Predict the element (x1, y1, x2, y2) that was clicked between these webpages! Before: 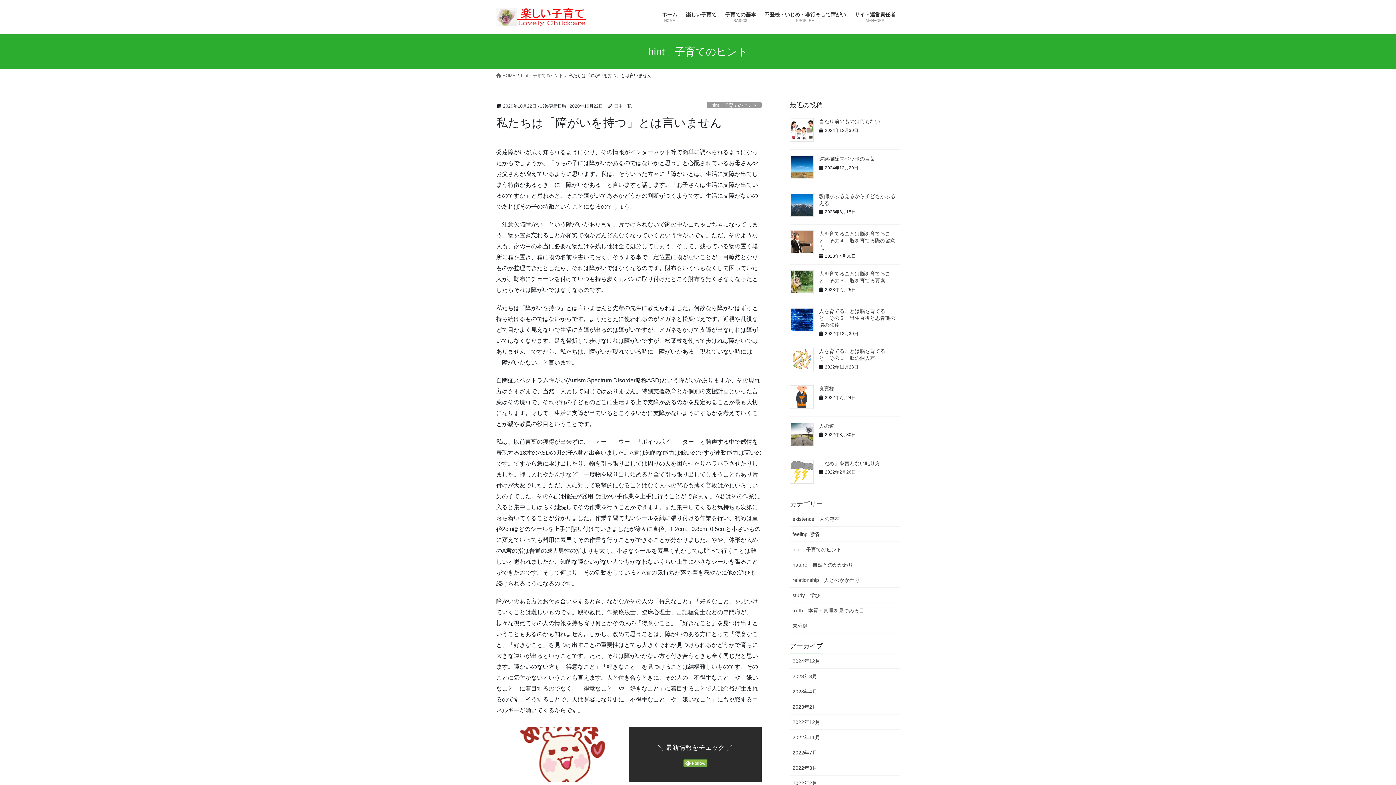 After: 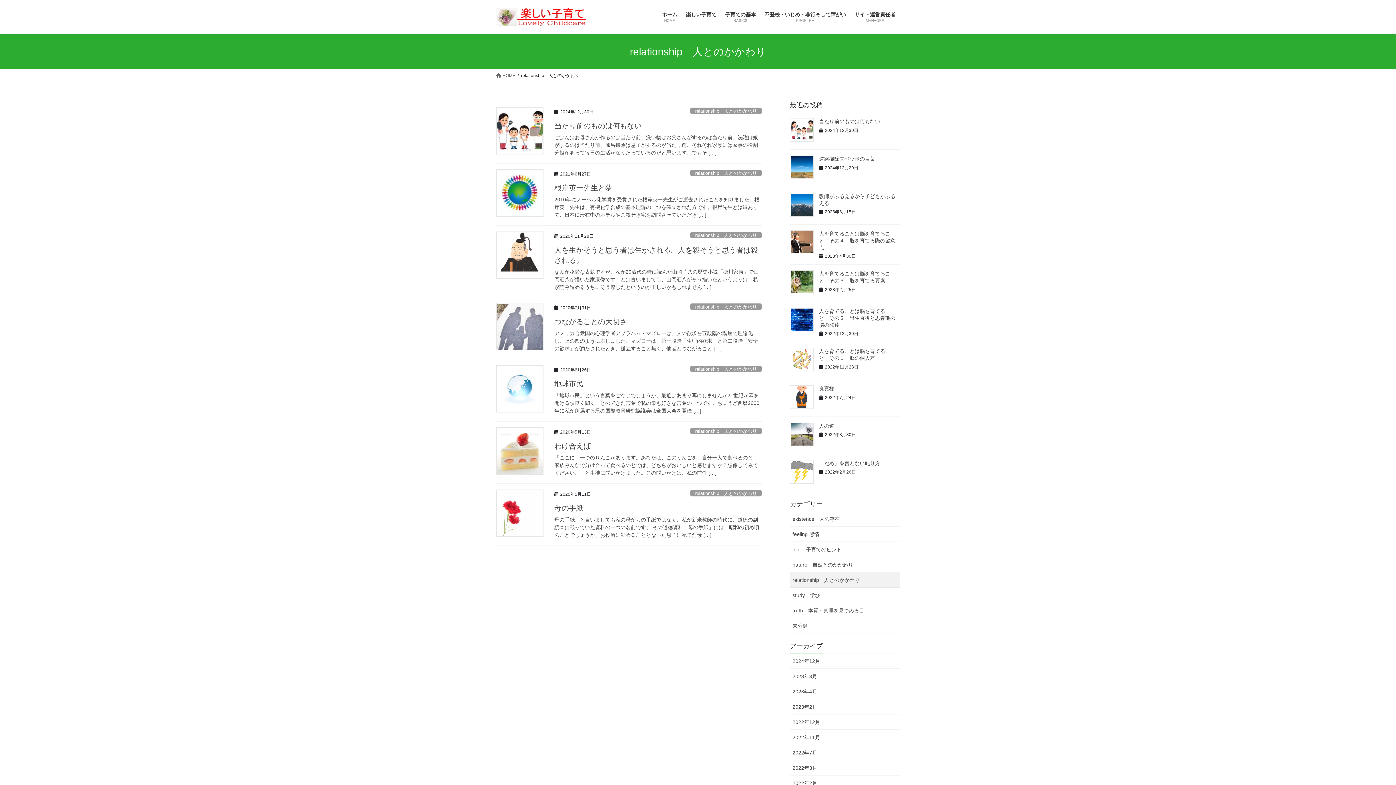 Action: label: relationship　人とのかかわり bbox: (790, 572, 900, 588)